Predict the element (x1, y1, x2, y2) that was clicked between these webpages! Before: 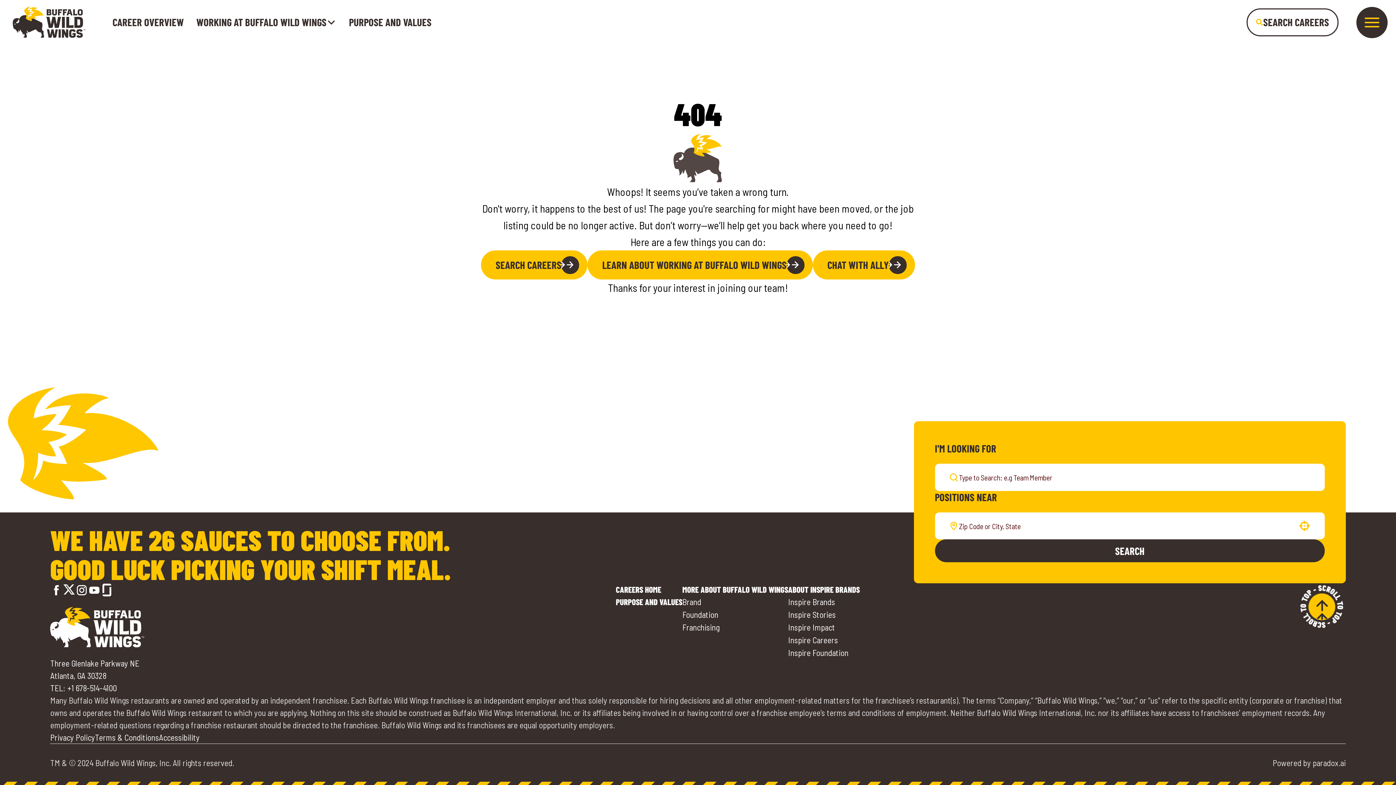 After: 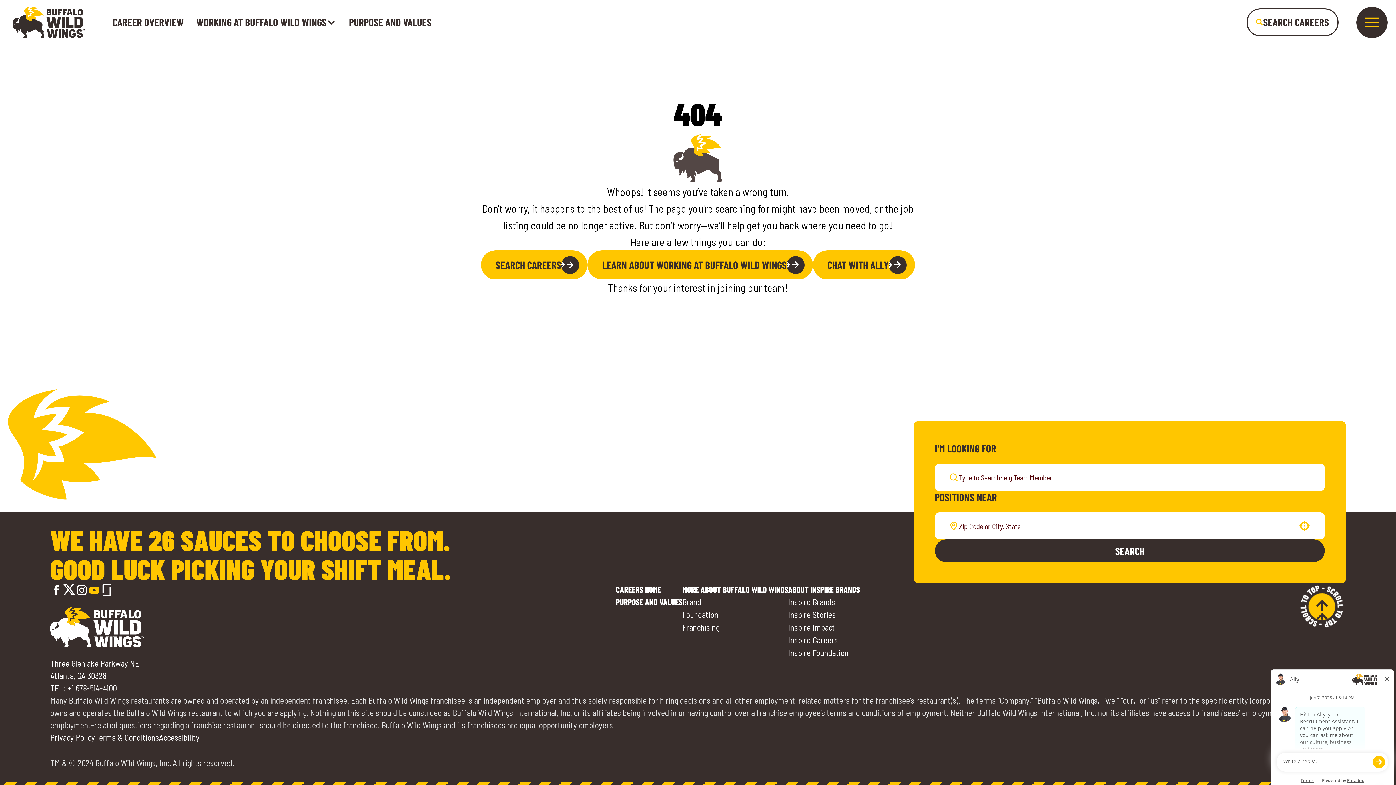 Action: bbox: (88, 584, 100, 596) label: Go to Buffalo Wild Wings' LinkedIn (opens in a new tab)